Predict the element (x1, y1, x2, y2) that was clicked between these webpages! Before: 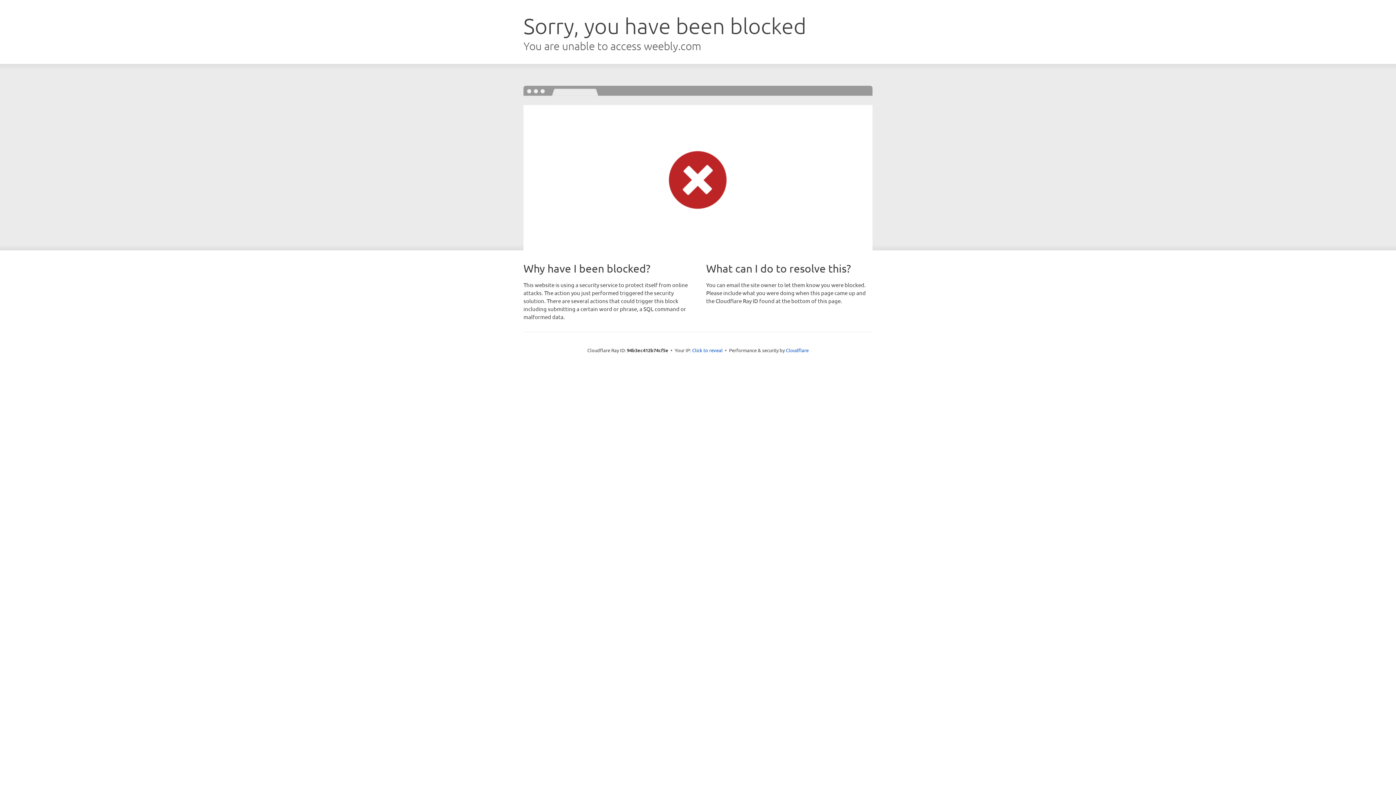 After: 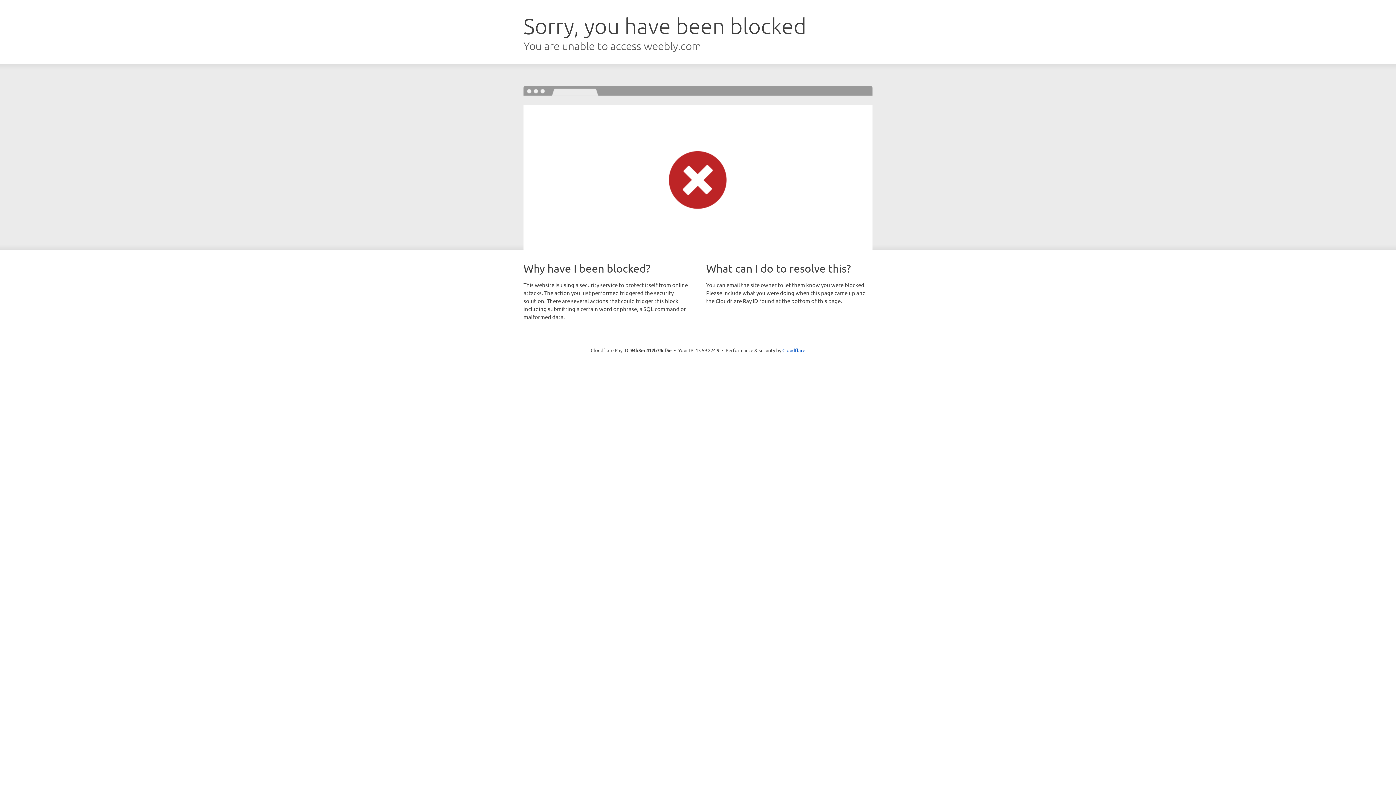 Action: label: Click to reveal bbox: (692, 346, 722, 353)